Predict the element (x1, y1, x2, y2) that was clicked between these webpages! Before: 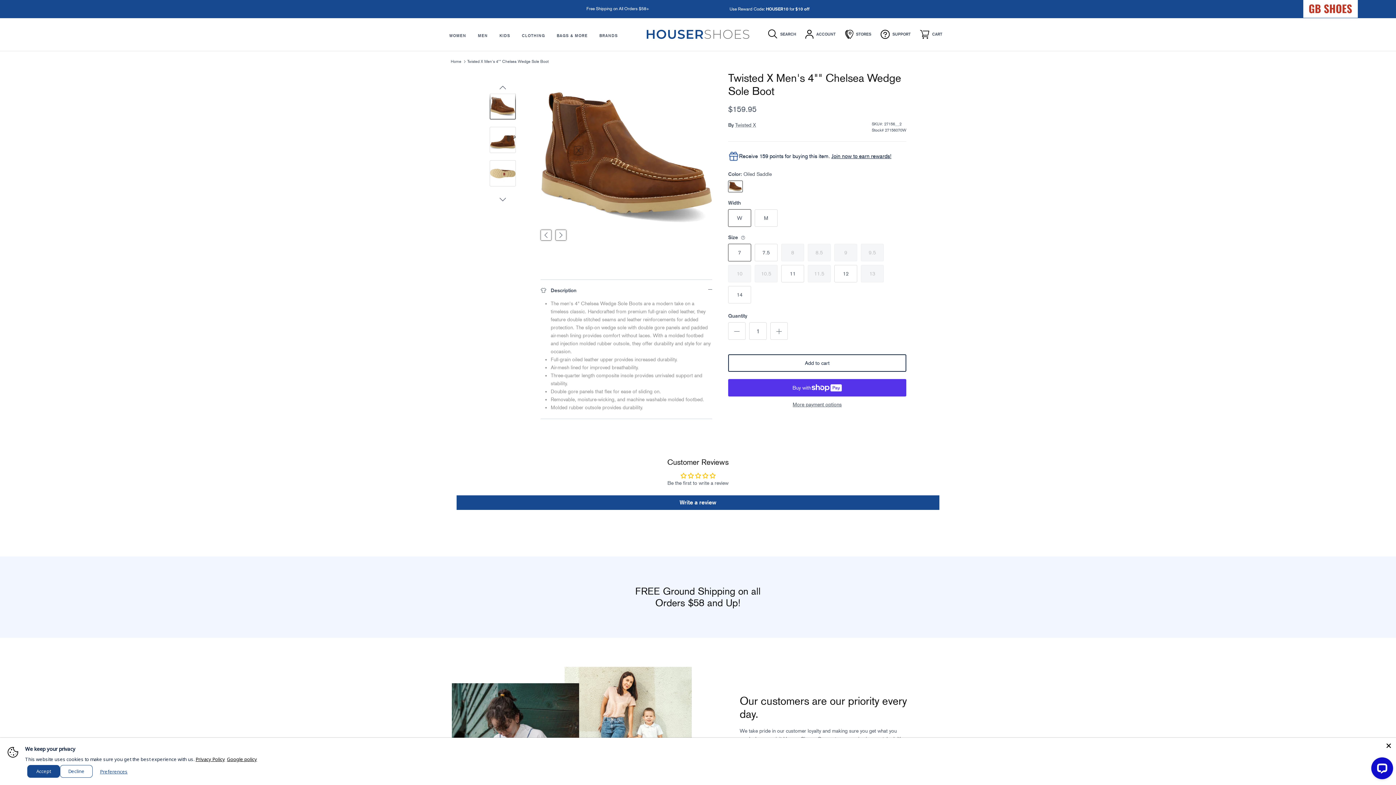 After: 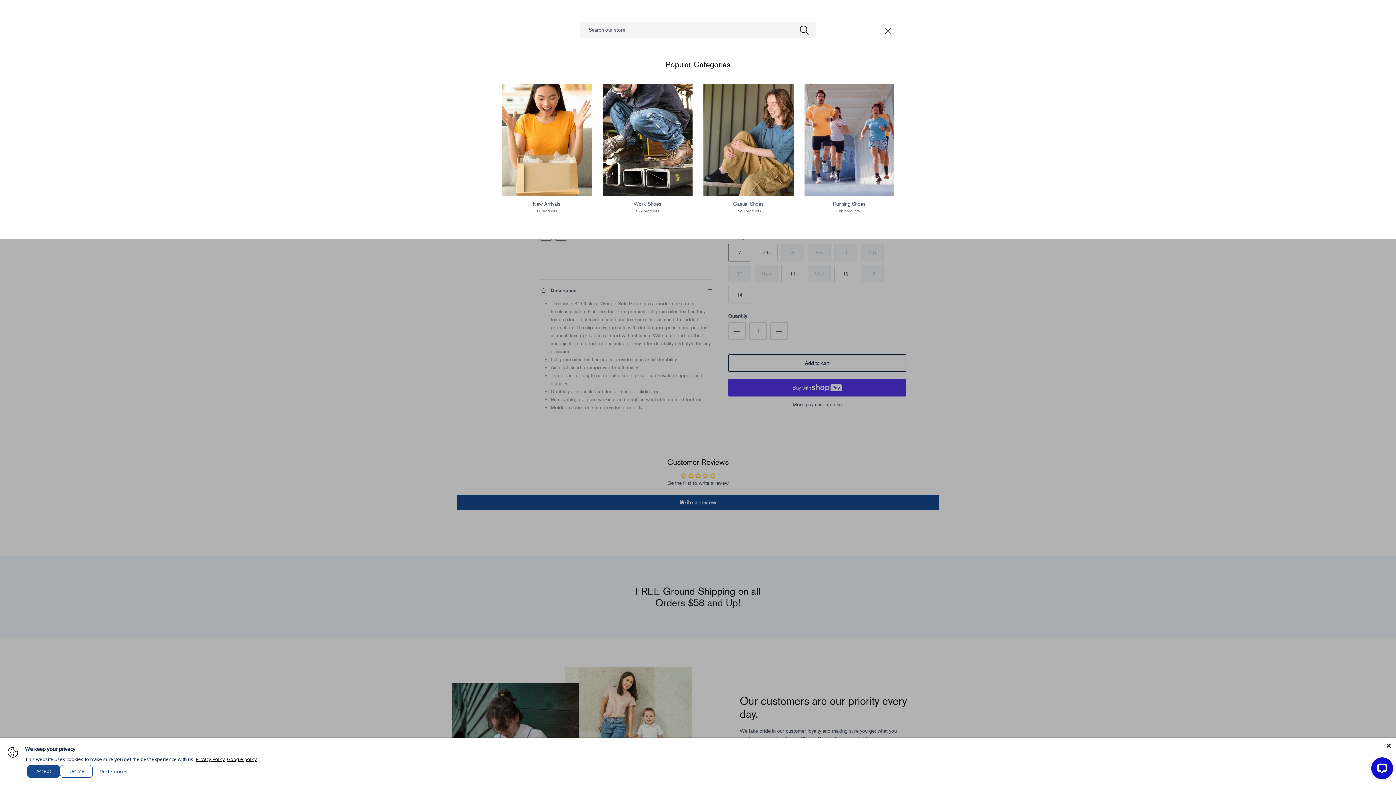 Action: label: SEARCH bbox: (768, 29, 796, 39)